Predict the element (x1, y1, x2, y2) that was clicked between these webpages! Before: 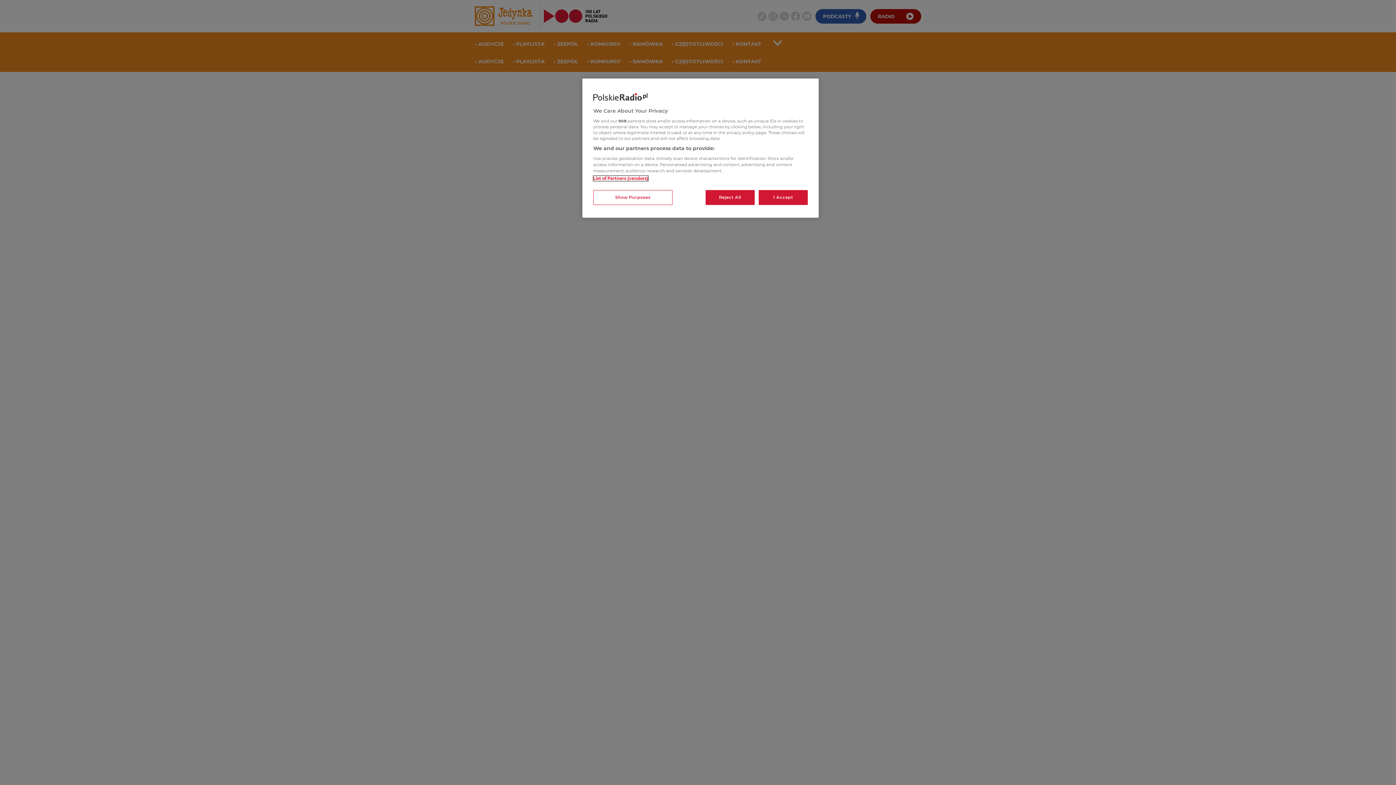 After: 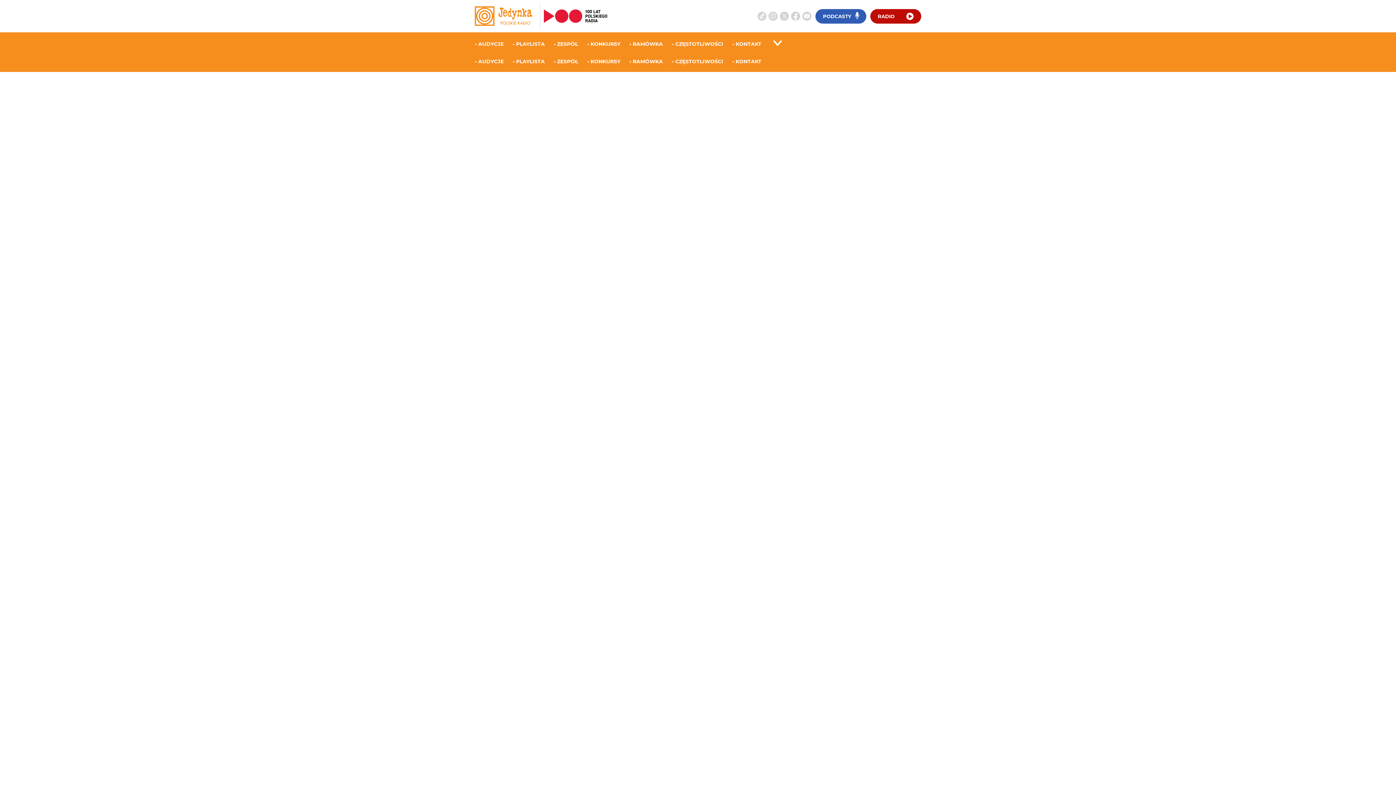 Action: bbox: (705, 190, 754, 205) label: Reject All